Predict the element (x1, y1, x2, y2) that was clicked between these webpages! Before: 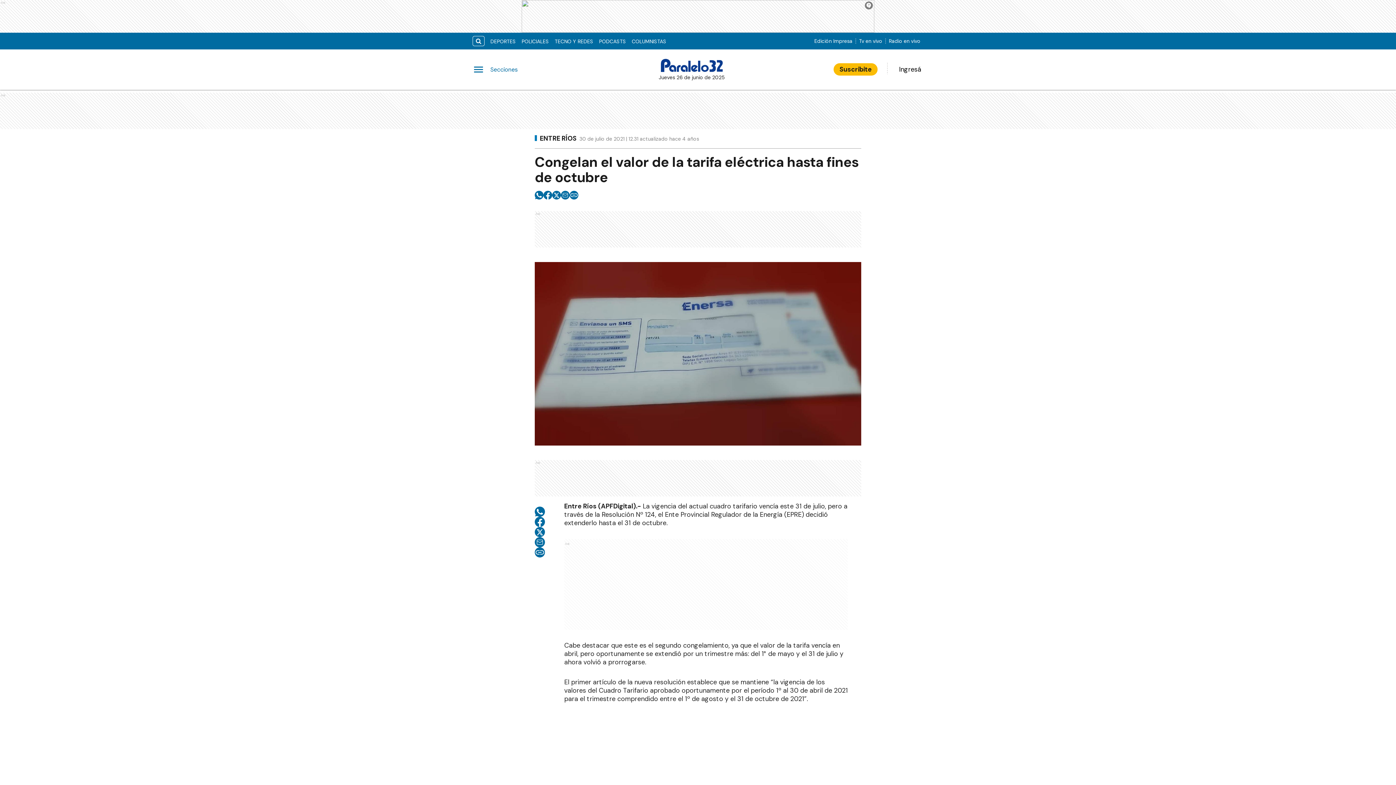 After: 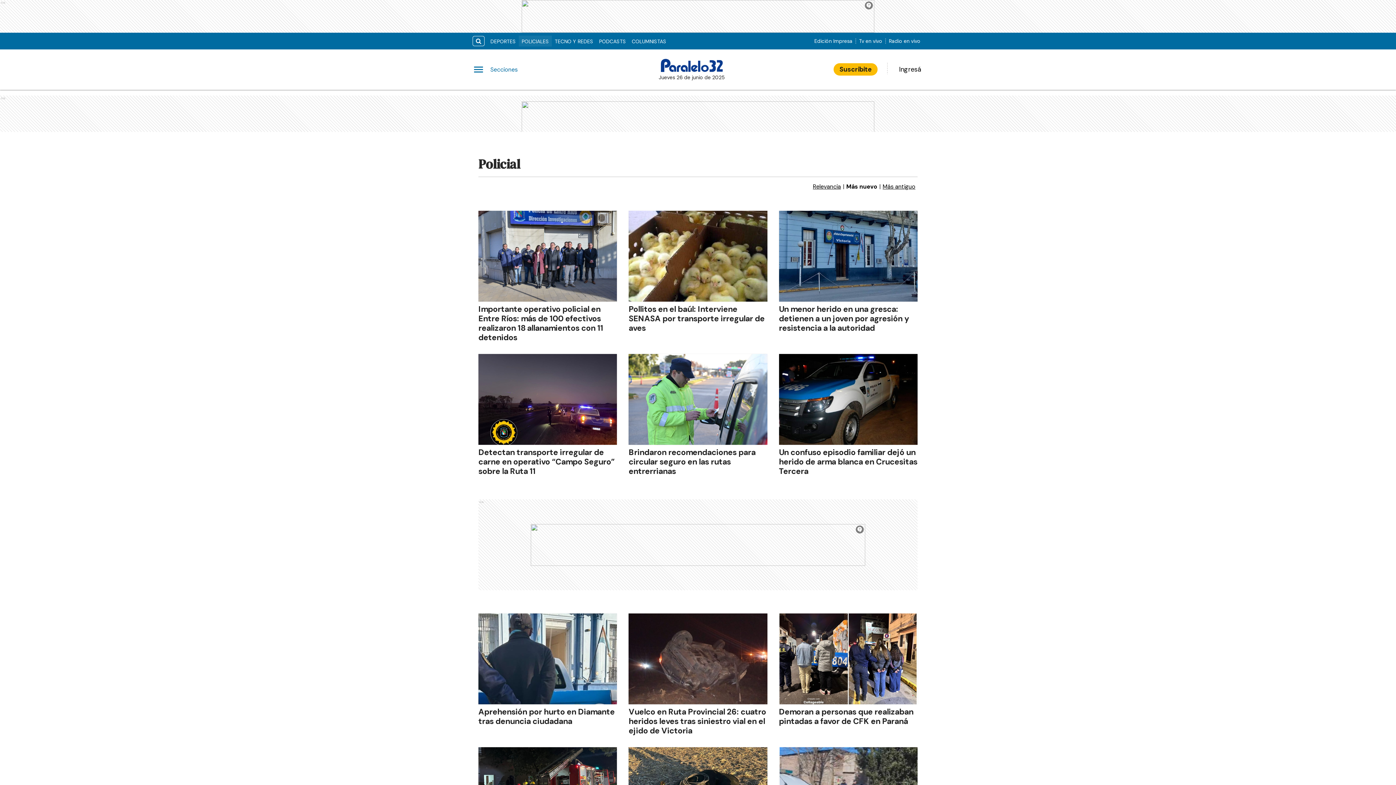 Action: label: POLICIALES bbox: (518, 35, 552, 47)